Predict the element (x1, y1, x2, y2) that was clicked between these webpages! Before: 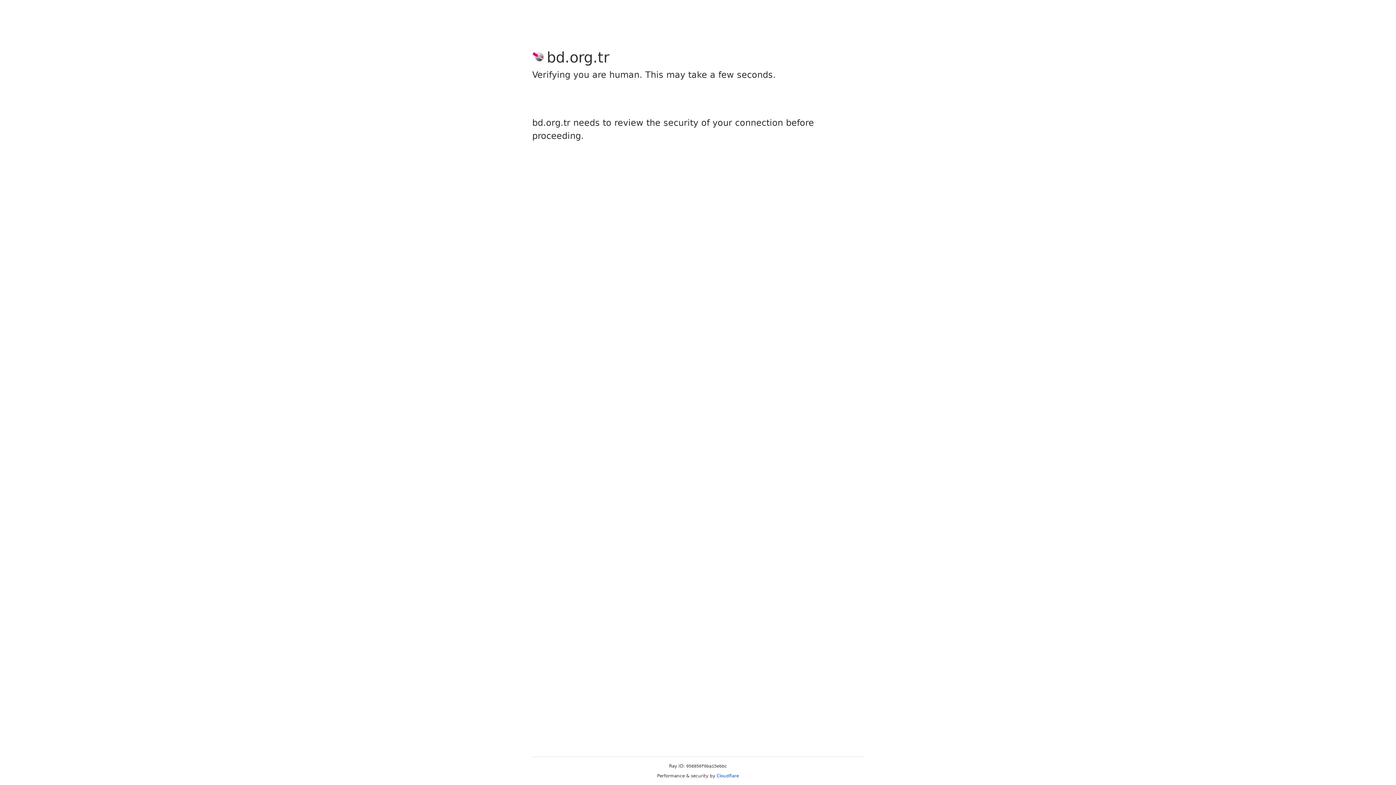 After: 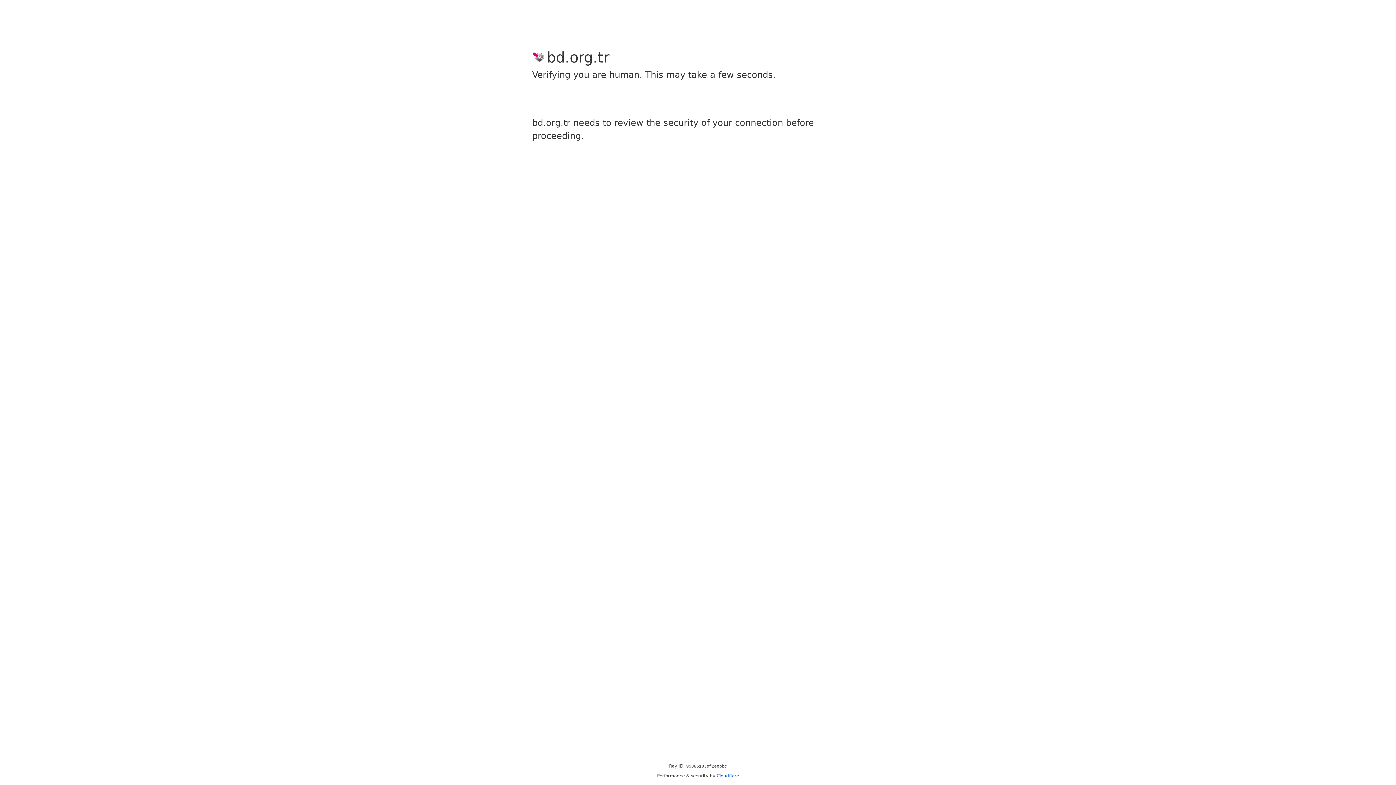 Action: bbox: (716, 773, 739, 778) label: Cloudflare